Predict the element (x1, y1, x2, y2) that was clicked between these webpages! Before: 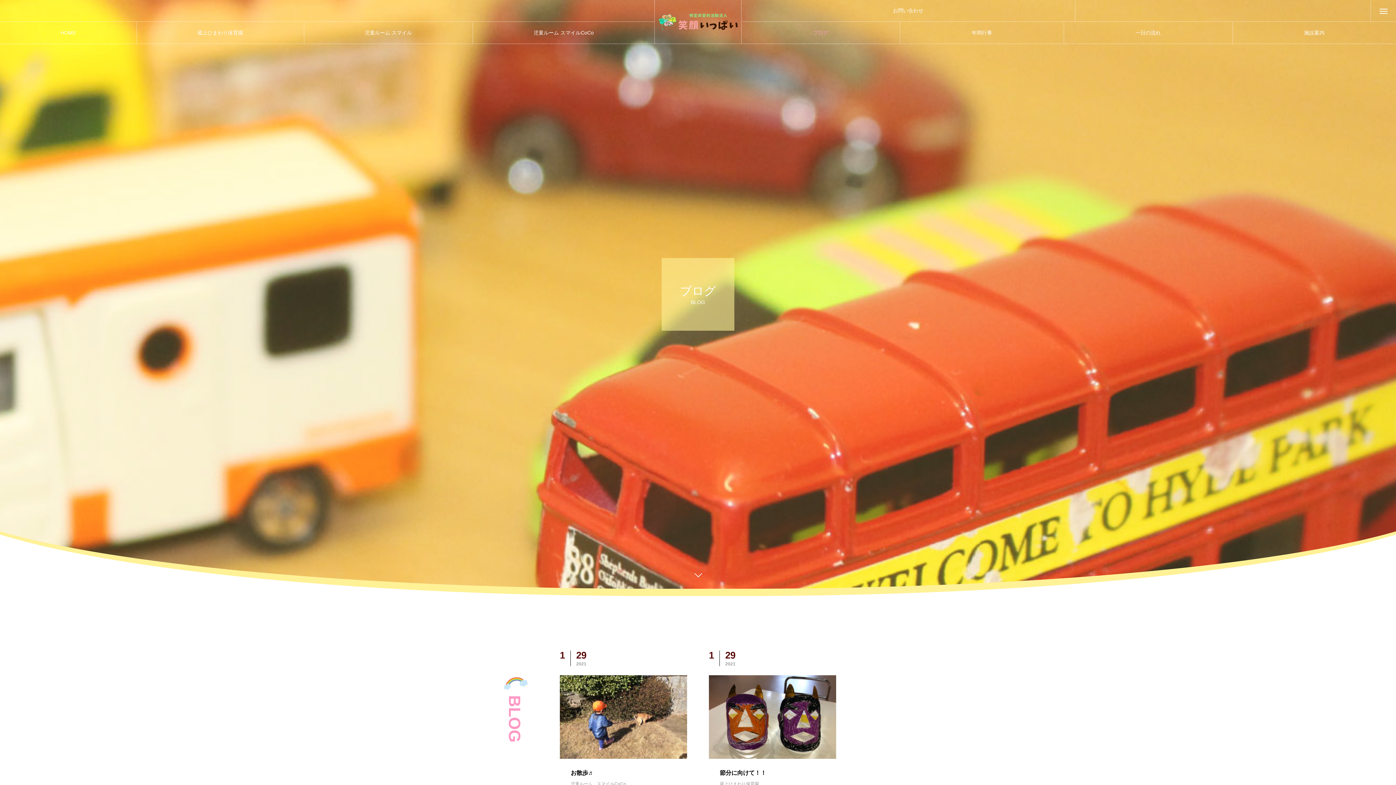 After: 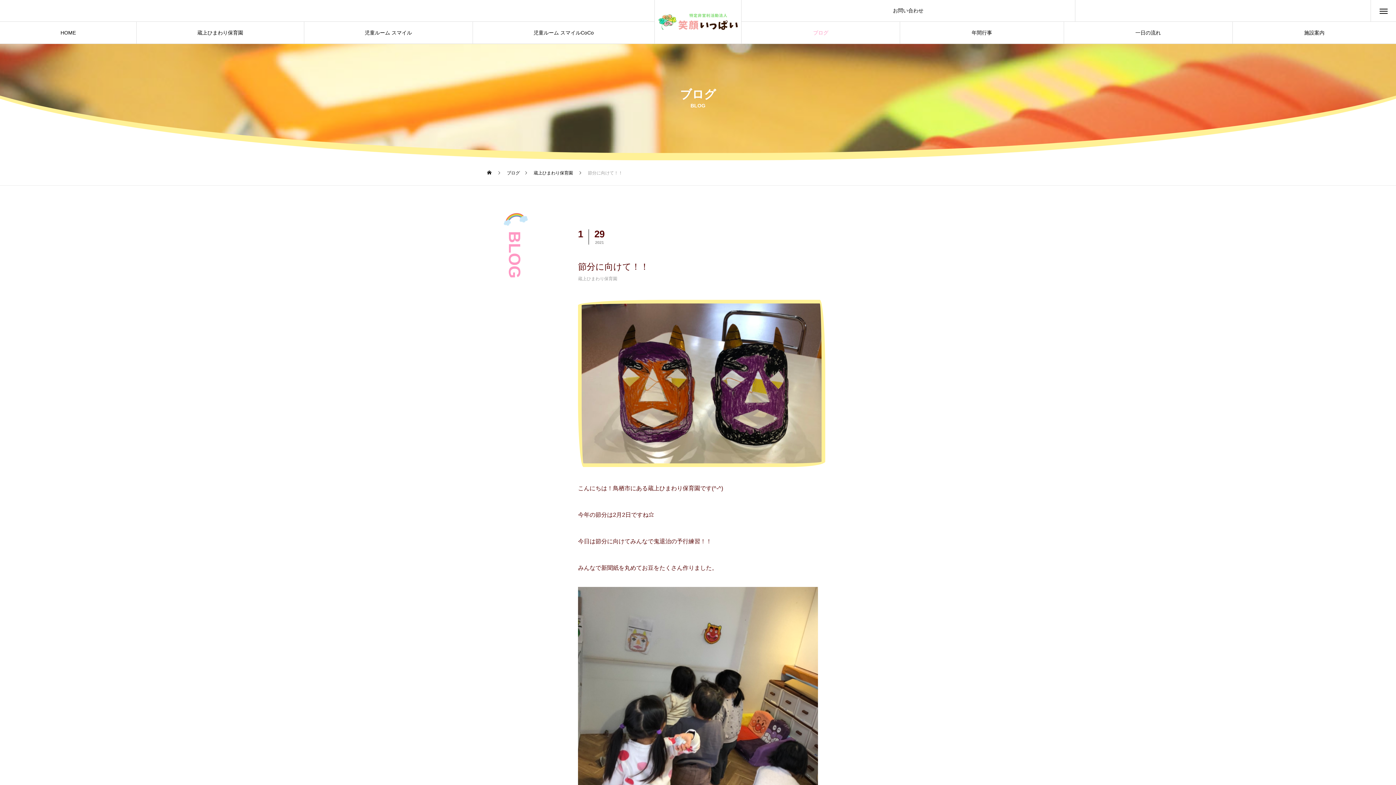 Action: bbox: (709, 675, 836, 759)